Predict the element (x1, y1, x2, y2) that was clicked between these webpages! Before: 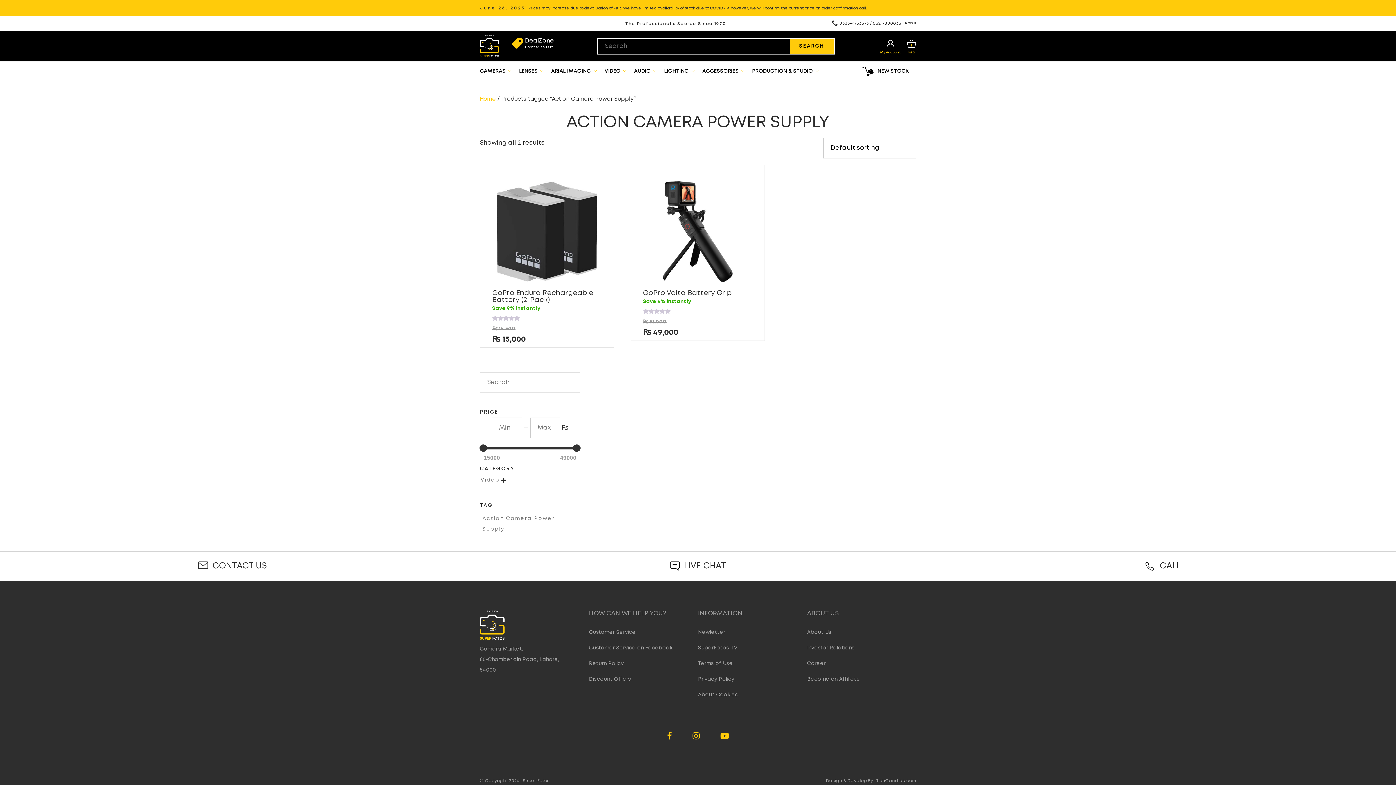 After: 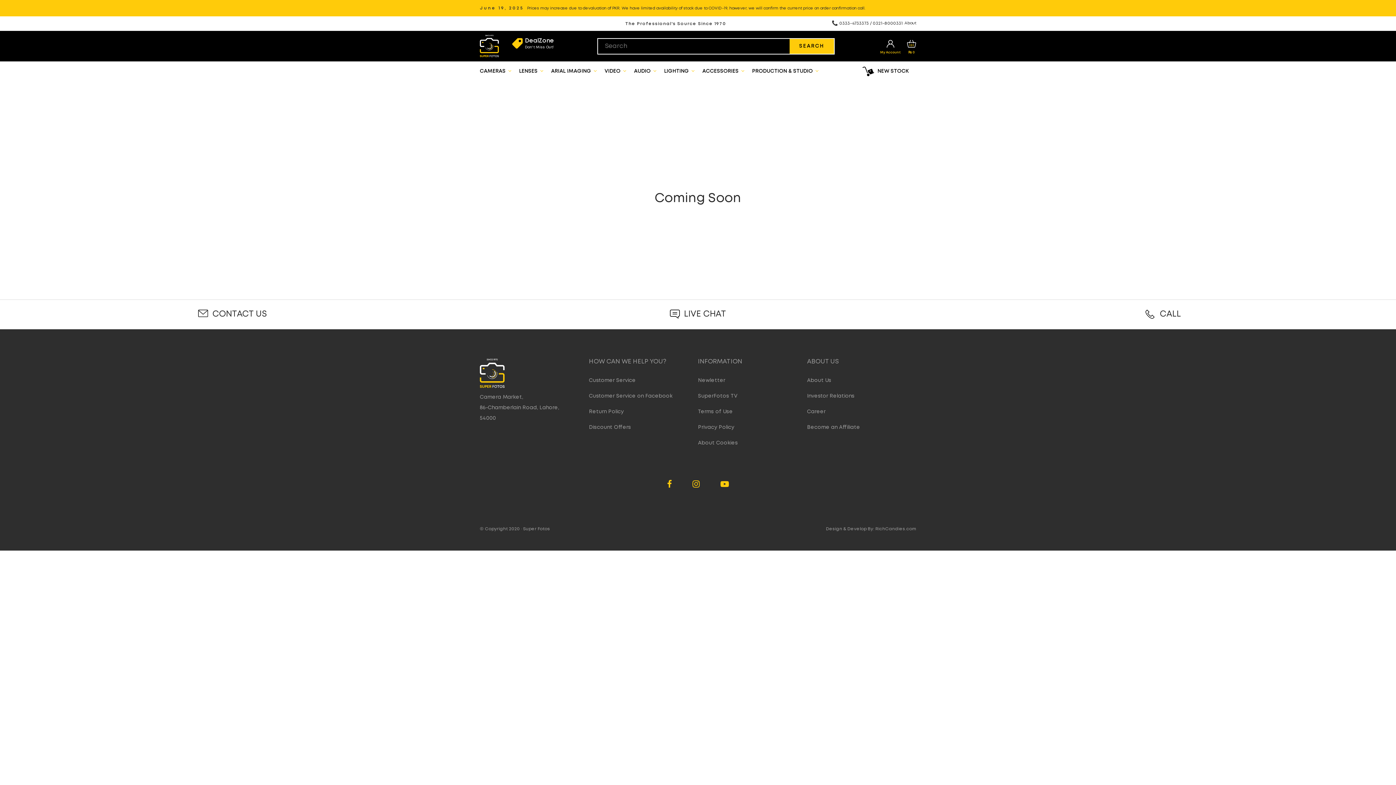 Action: bbox: (589, 661, 624, 666) label: Return Policy